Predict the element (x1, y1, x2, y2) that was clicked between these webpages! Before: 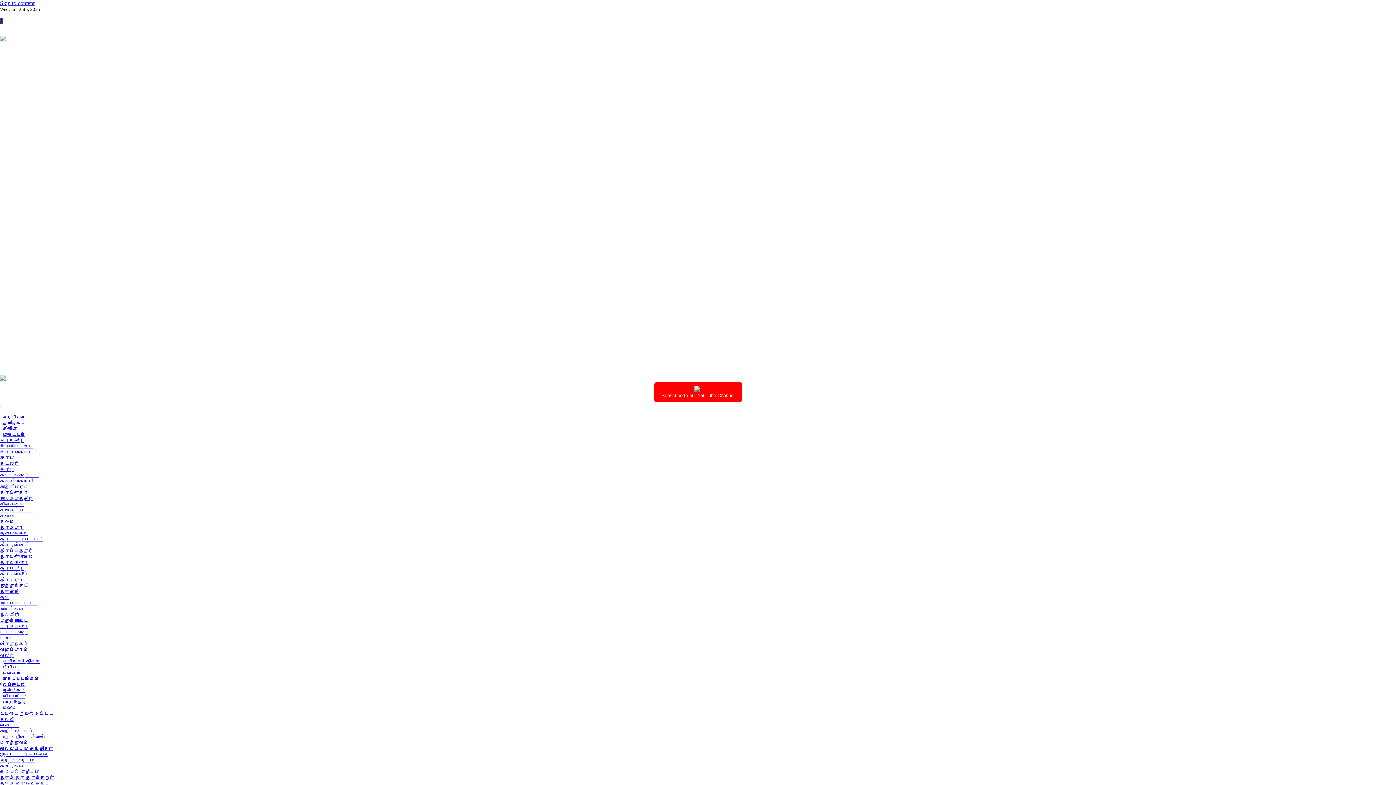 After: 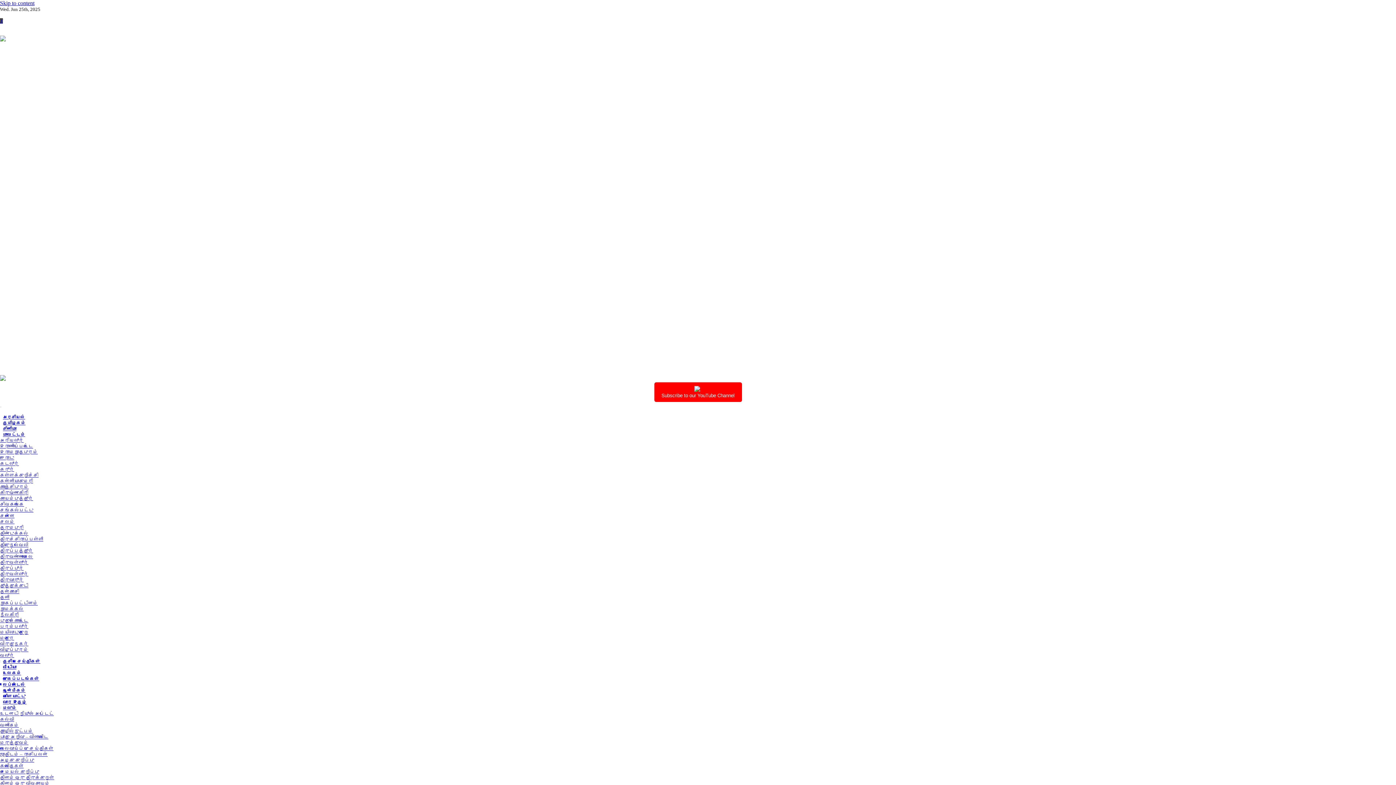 Action: label: தூத்துக்குடி bbox: (0, 583, 28, 588)